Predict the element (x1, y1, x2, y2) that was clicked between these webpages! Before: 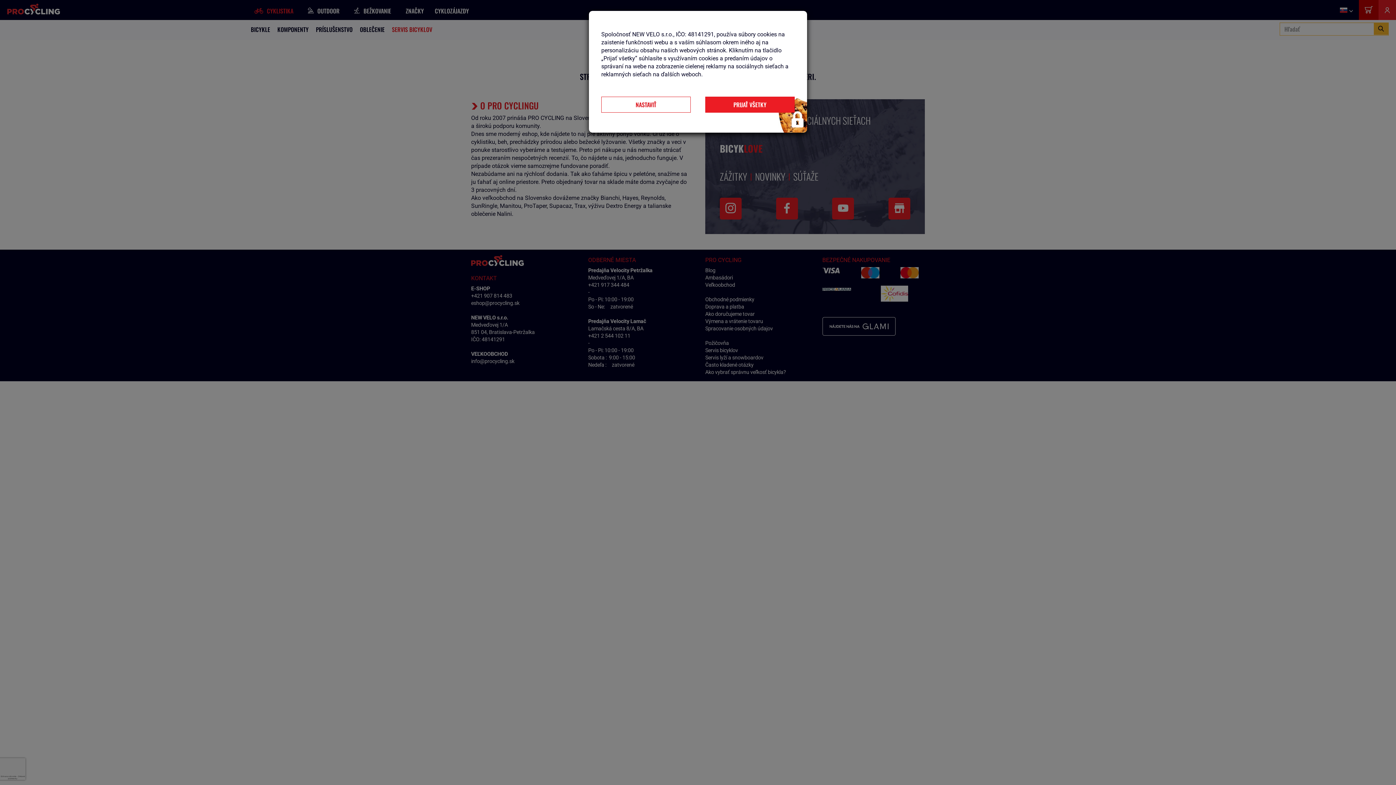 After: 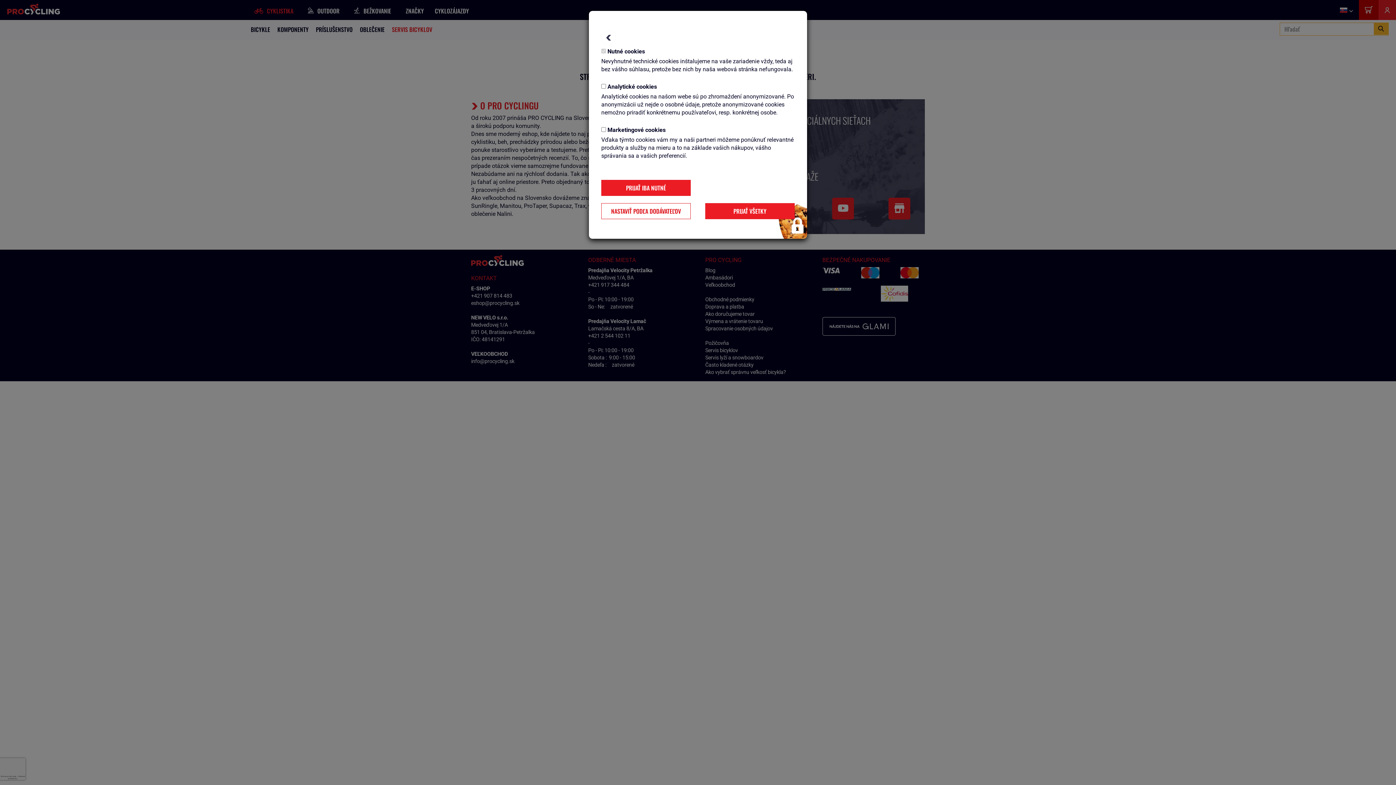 Action: label: NASTAVIŤ bbox: (601, 96, 690, 112)